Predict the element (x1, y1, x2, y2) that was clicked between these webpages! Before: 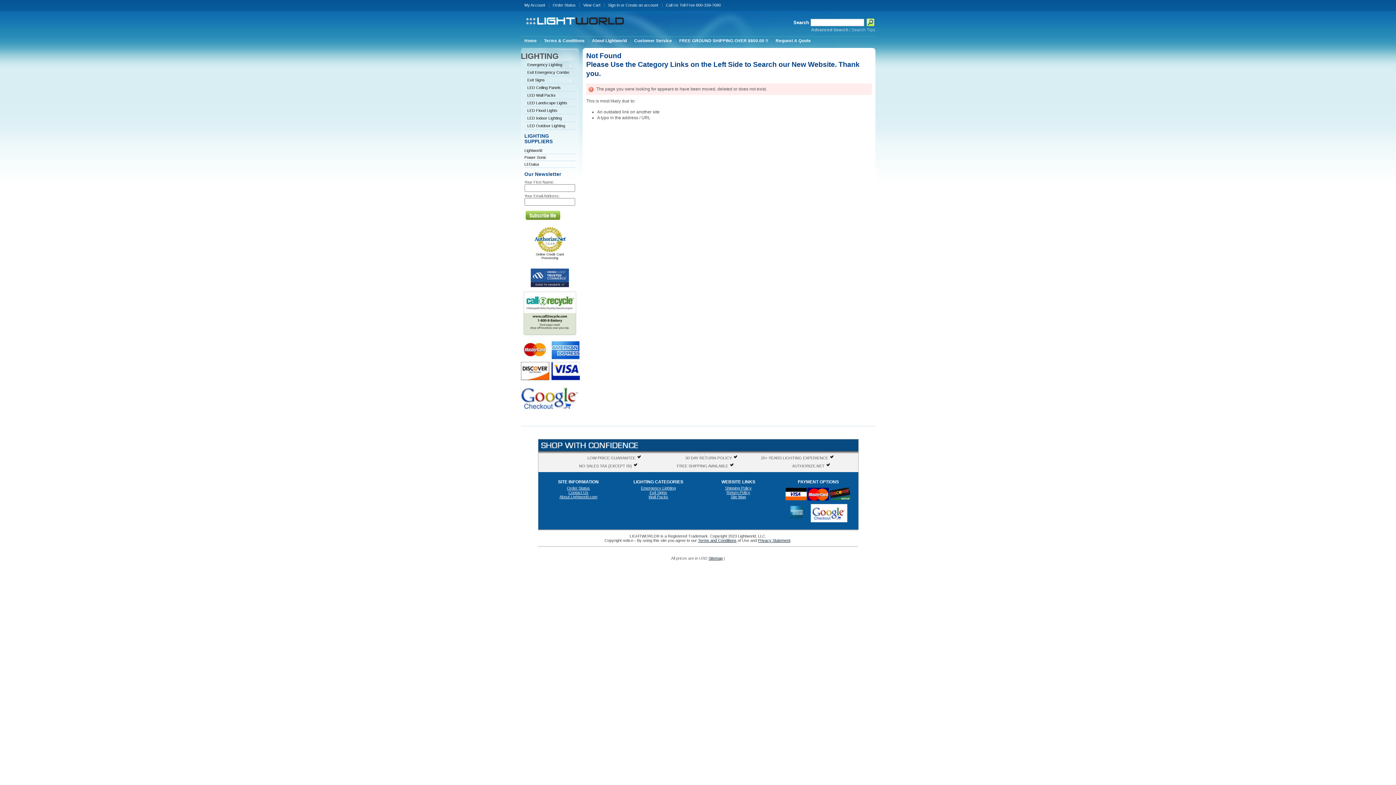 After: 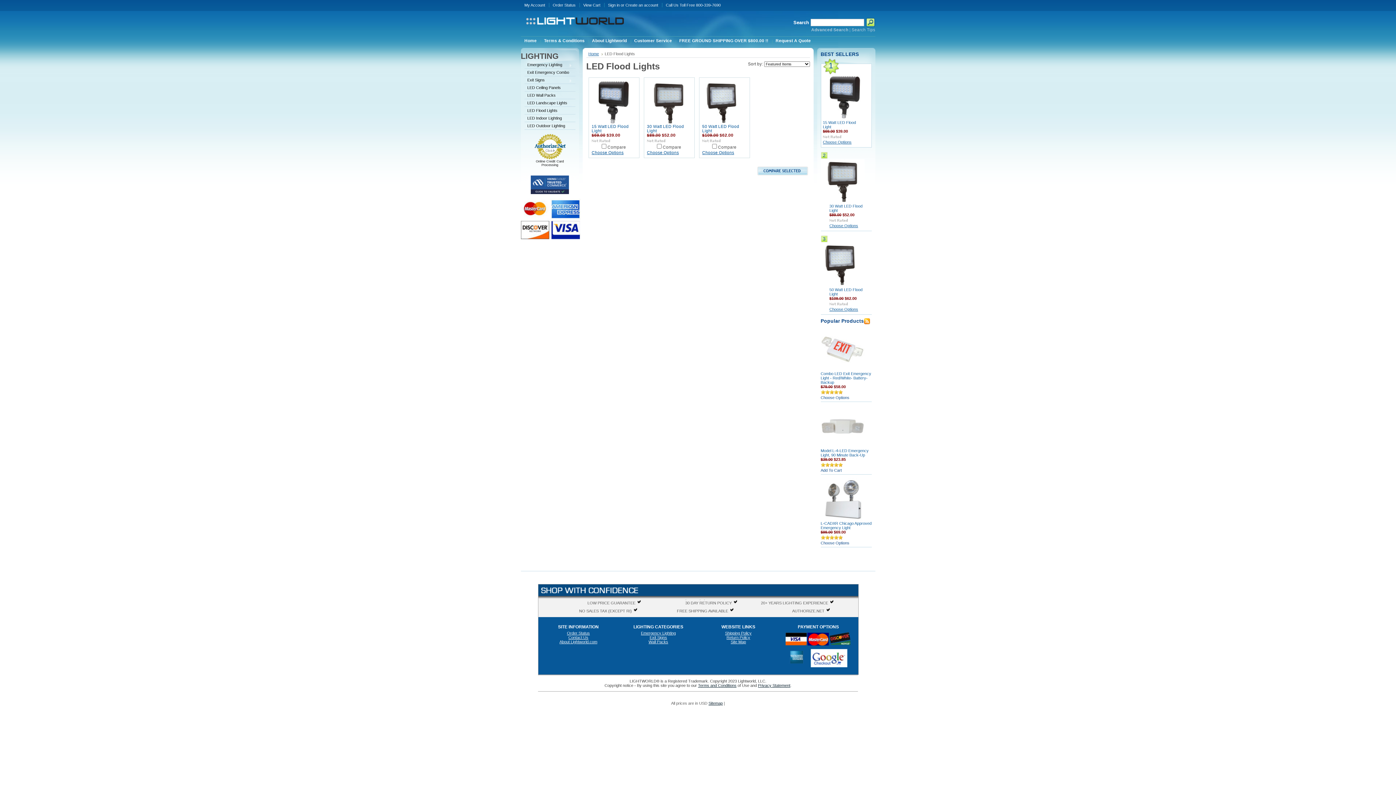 Action: label: LED Flood Lights bbox: (524, 106, 575, 114)